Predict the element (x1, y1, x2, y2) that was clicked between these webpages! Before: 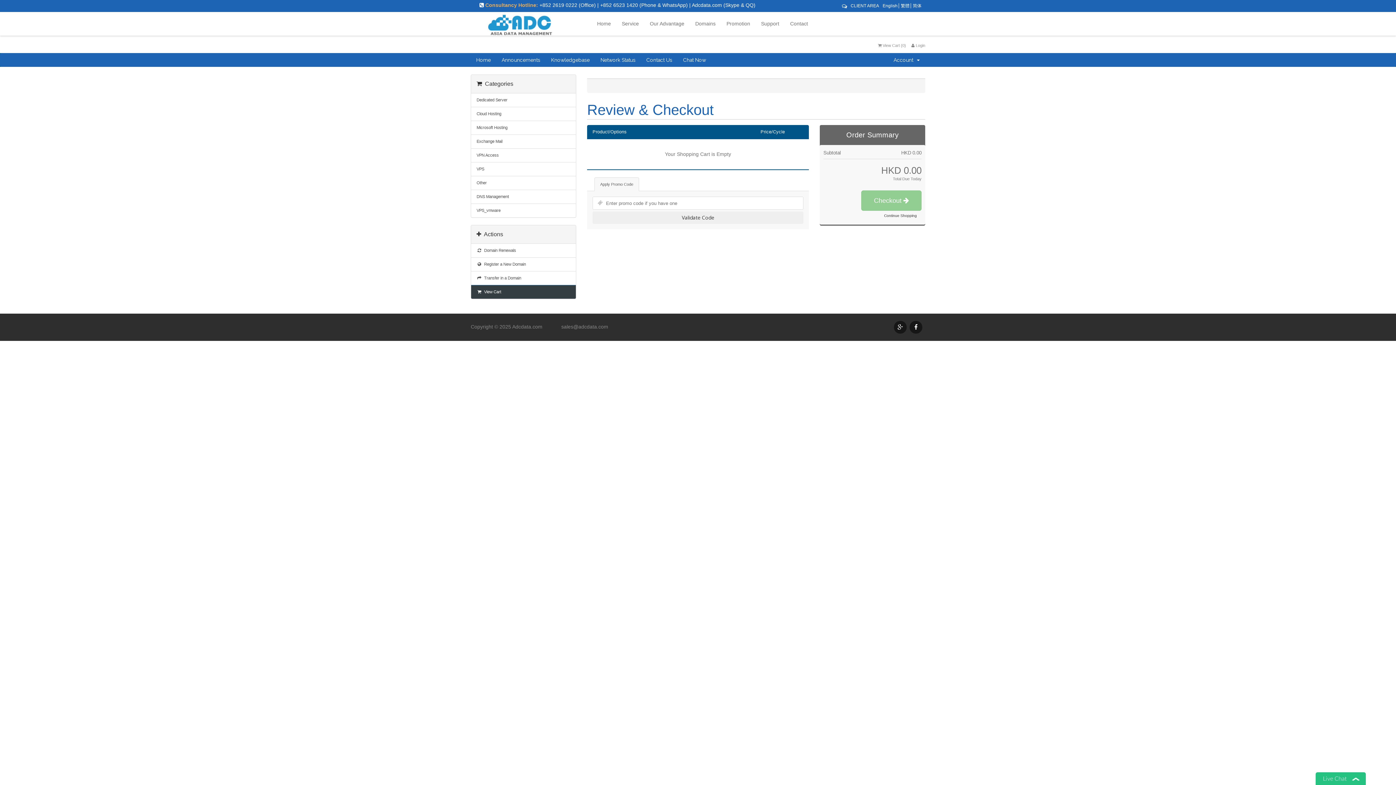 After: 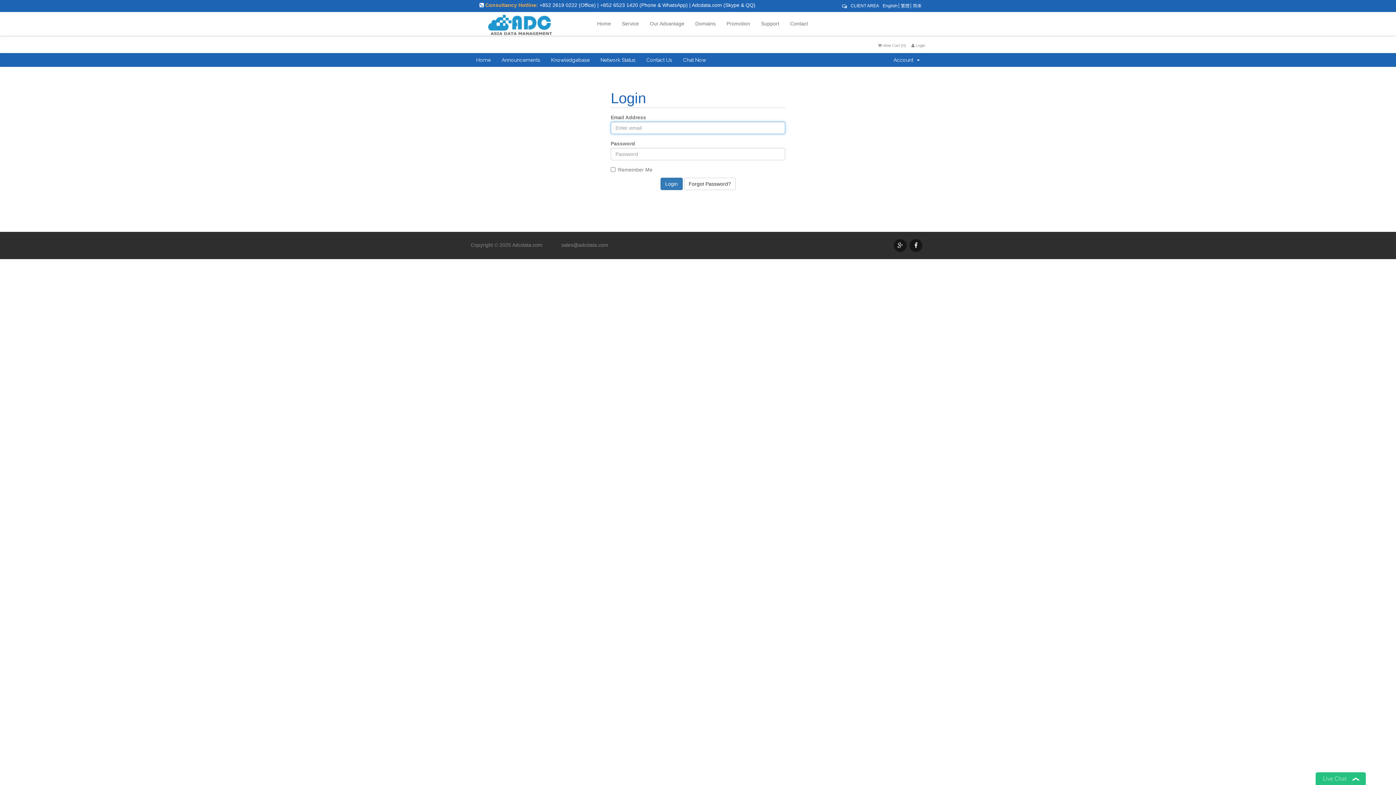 Action: bbox: (595, 53, 641, 66) label: Network Status